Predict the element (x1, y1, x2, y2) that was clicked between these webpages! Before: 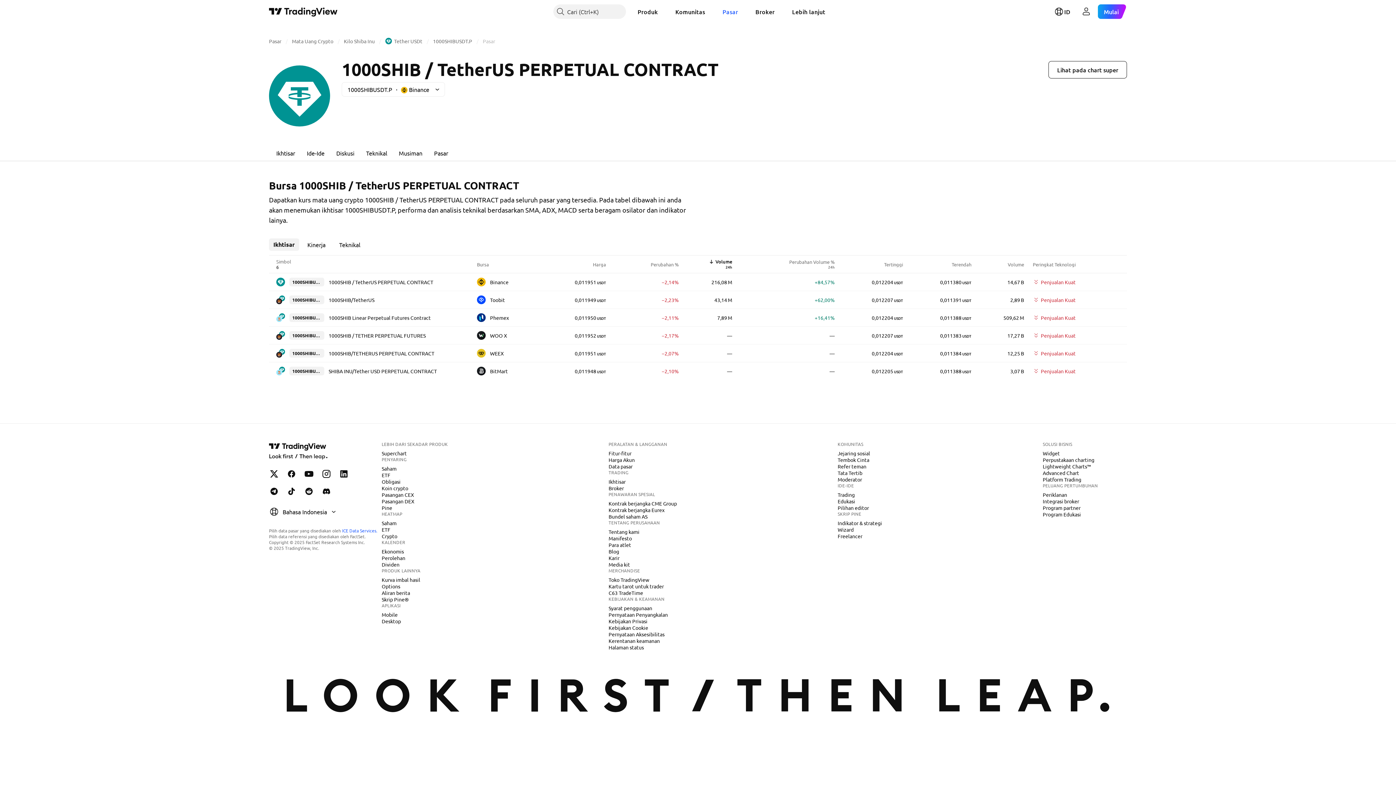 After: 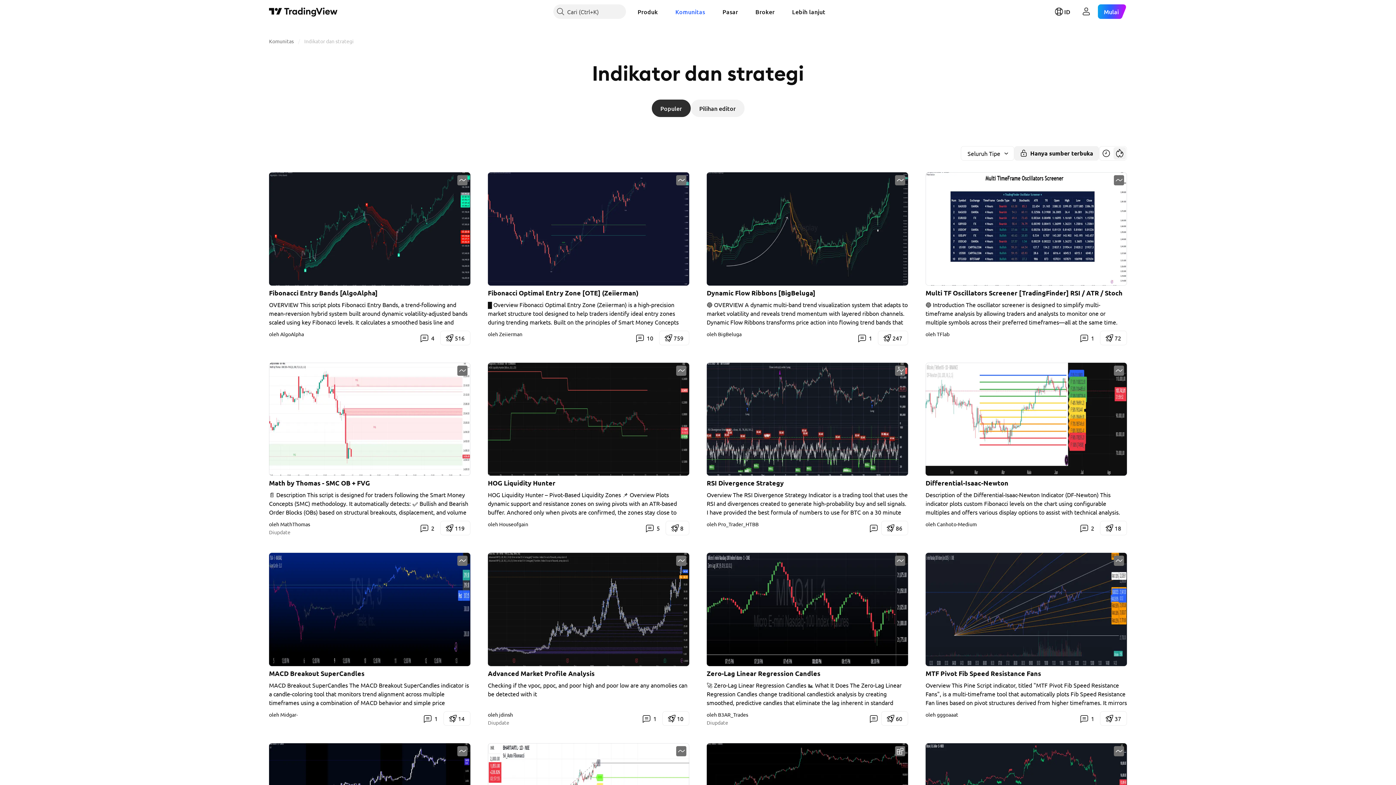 Action: label: Indikator & strategi bbox: (835, 519, 885, 526)